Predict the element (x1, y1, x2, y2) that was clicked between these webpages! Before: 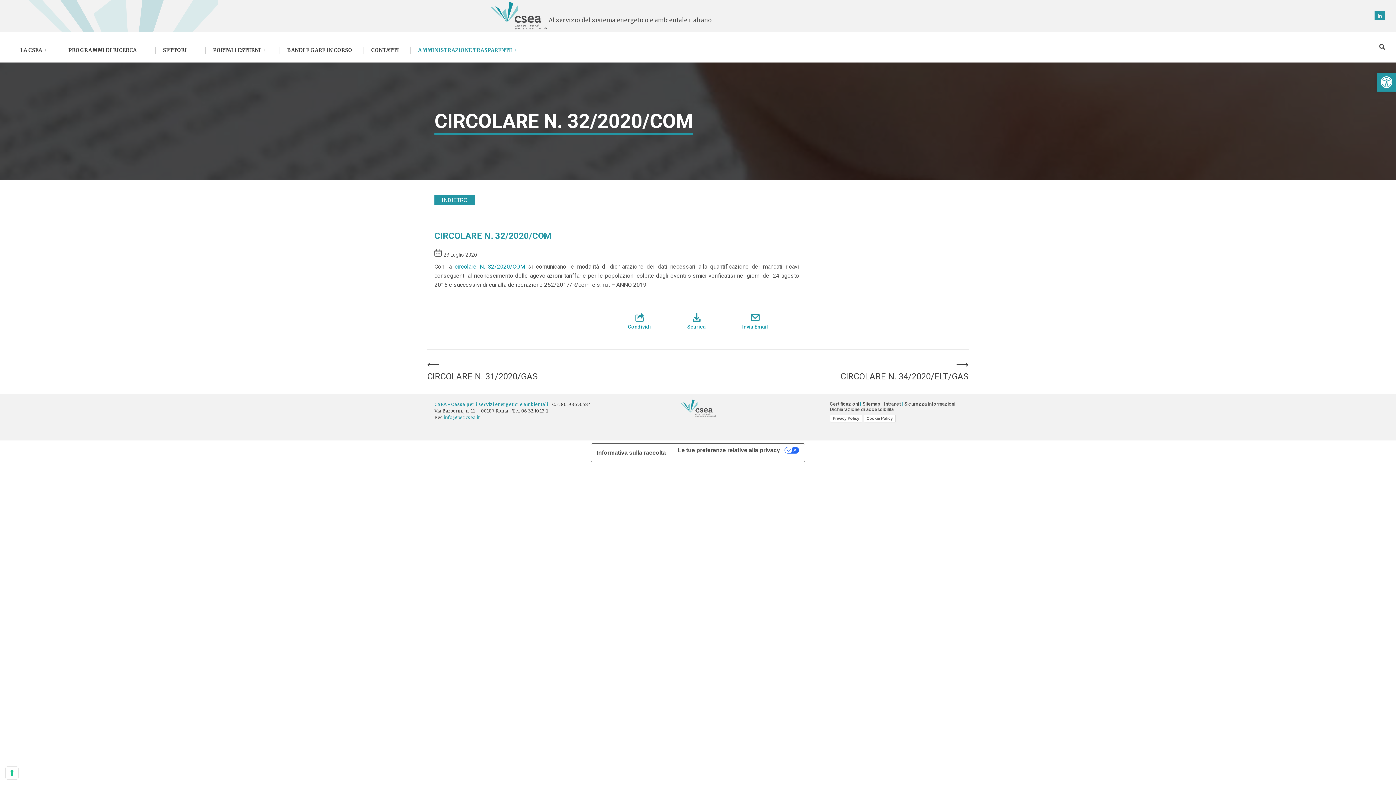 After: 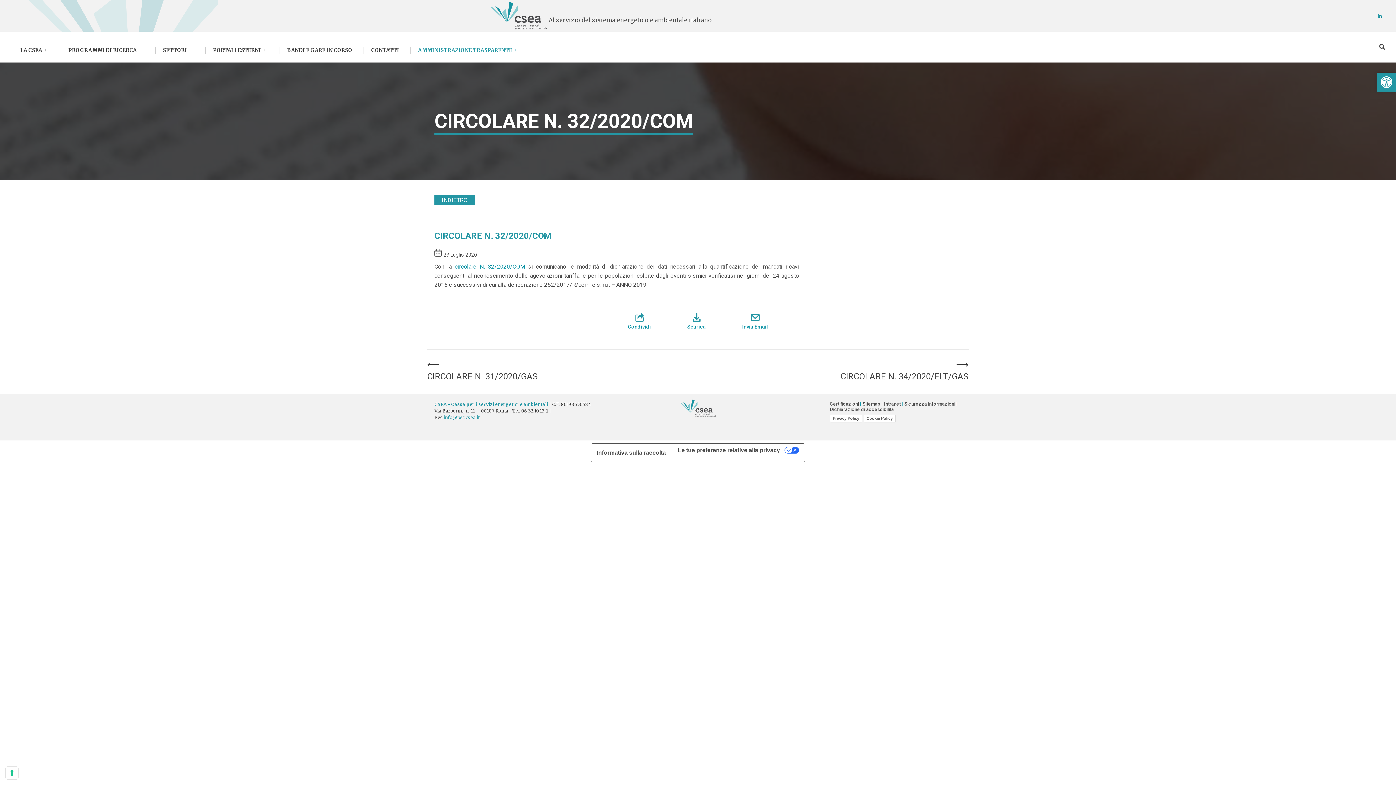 Action: bbox: (1374, 11, 1385, 20)